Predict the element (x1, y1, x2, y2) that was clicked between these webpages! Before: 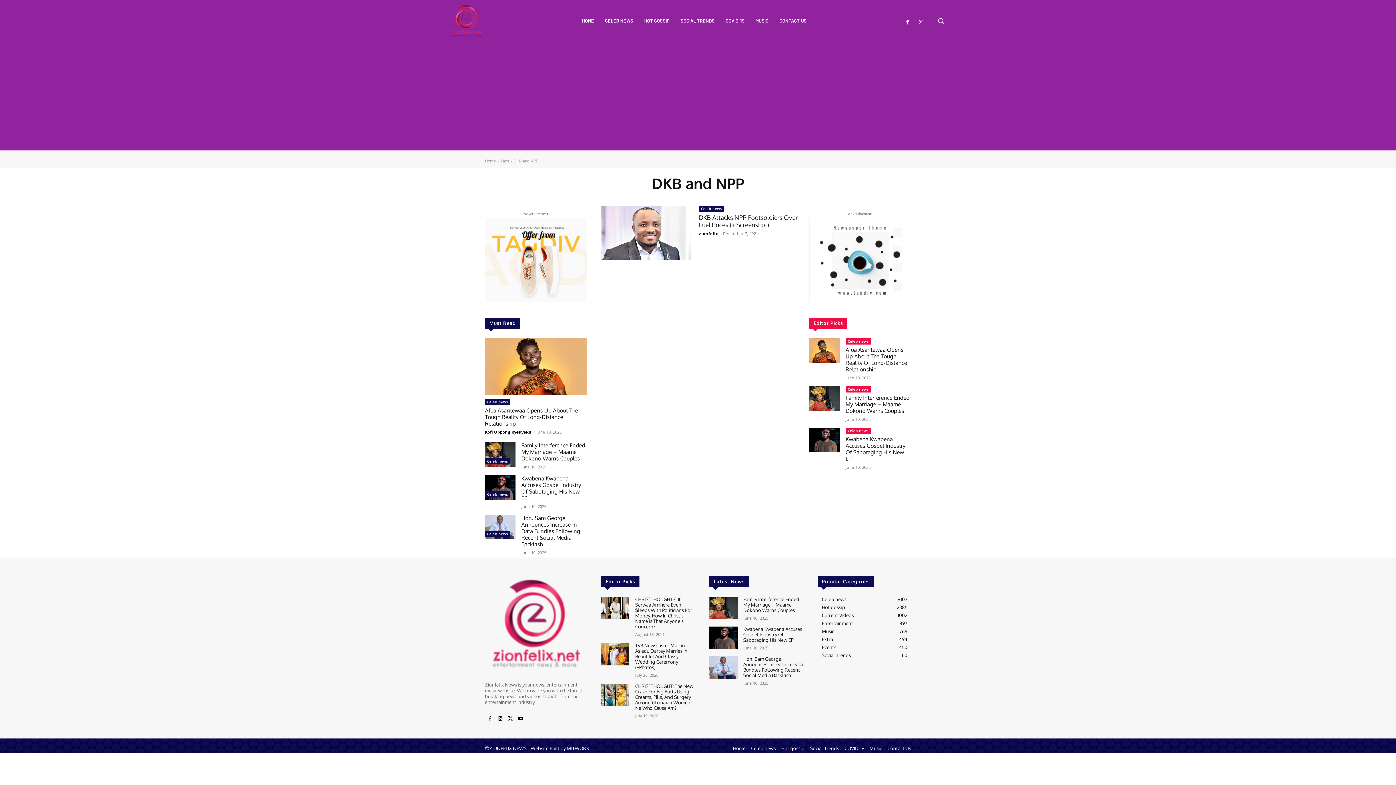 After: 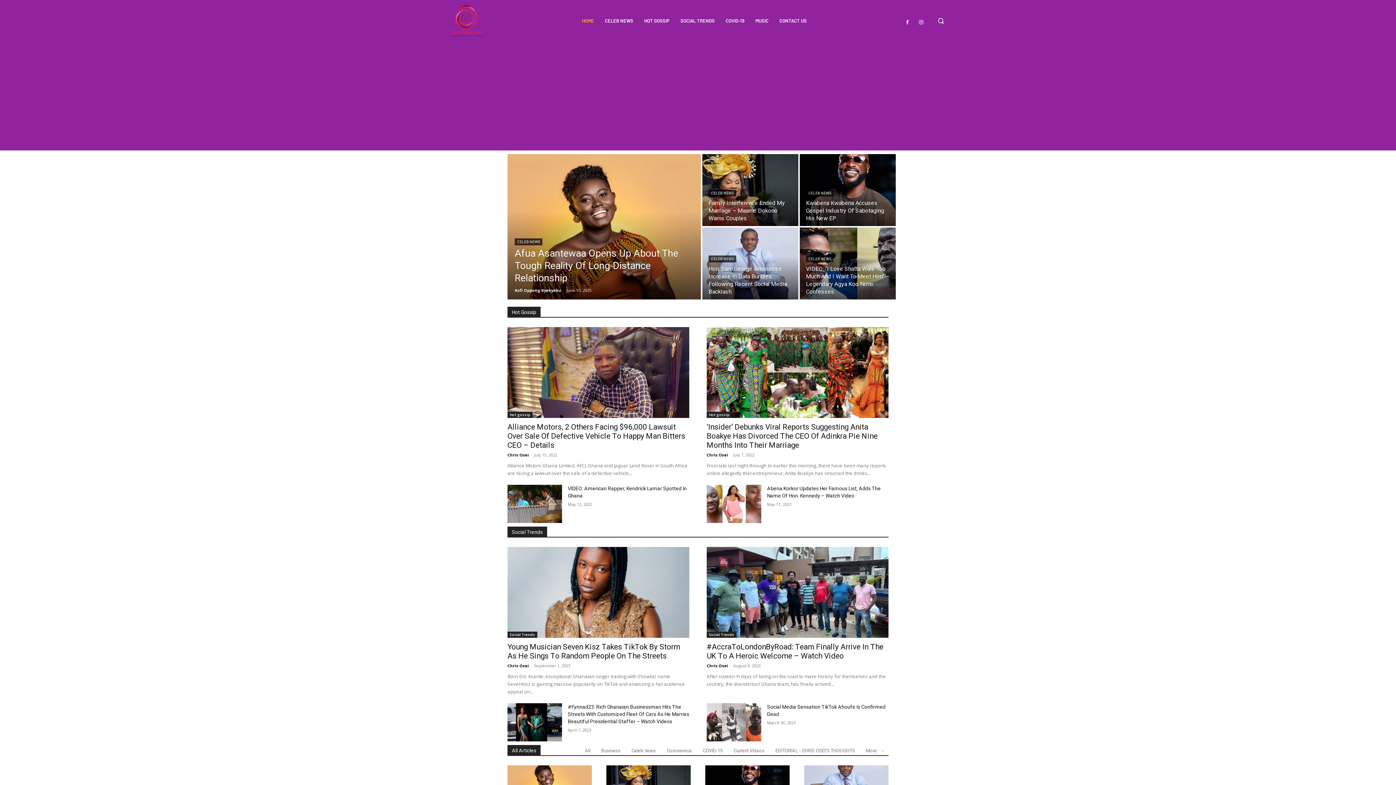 Action: bbox: (485, 575, 586, 671)